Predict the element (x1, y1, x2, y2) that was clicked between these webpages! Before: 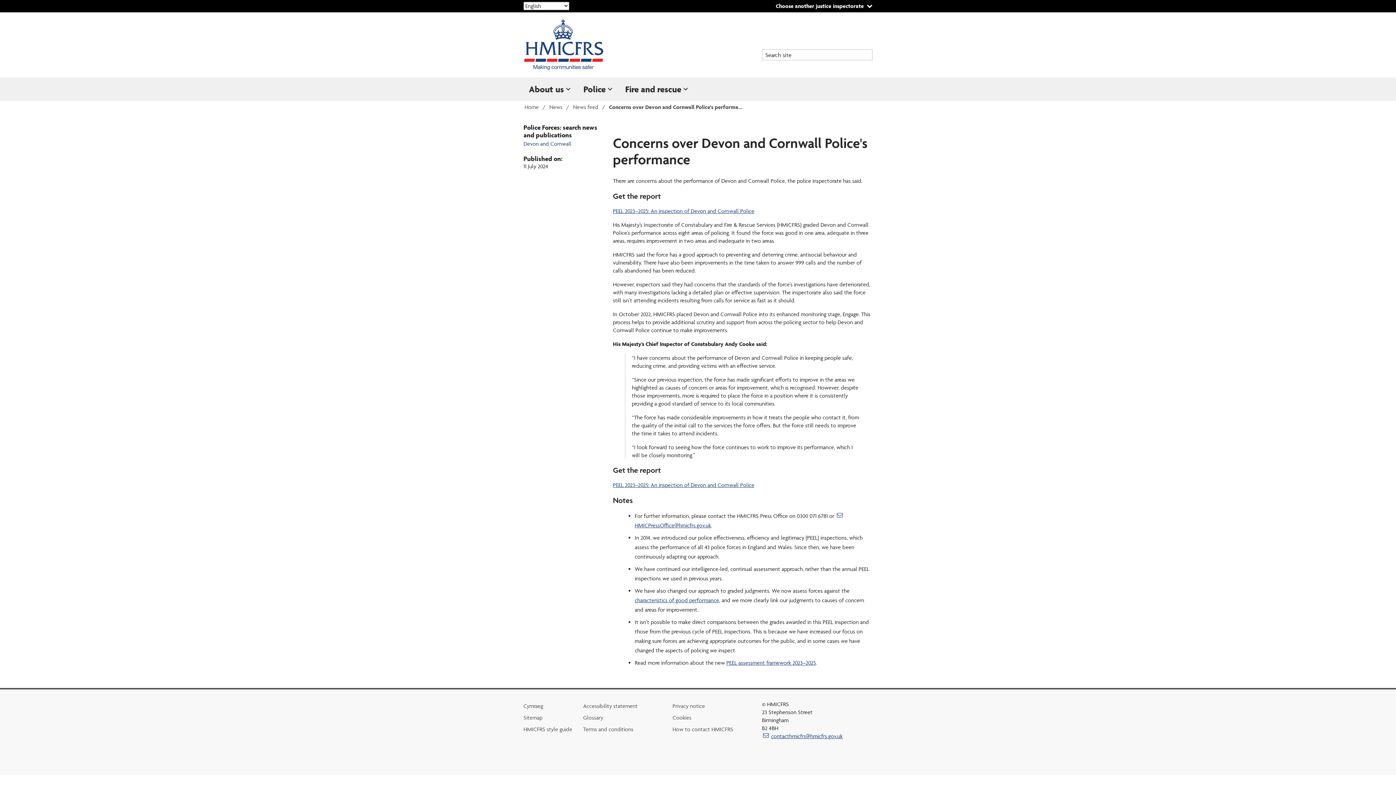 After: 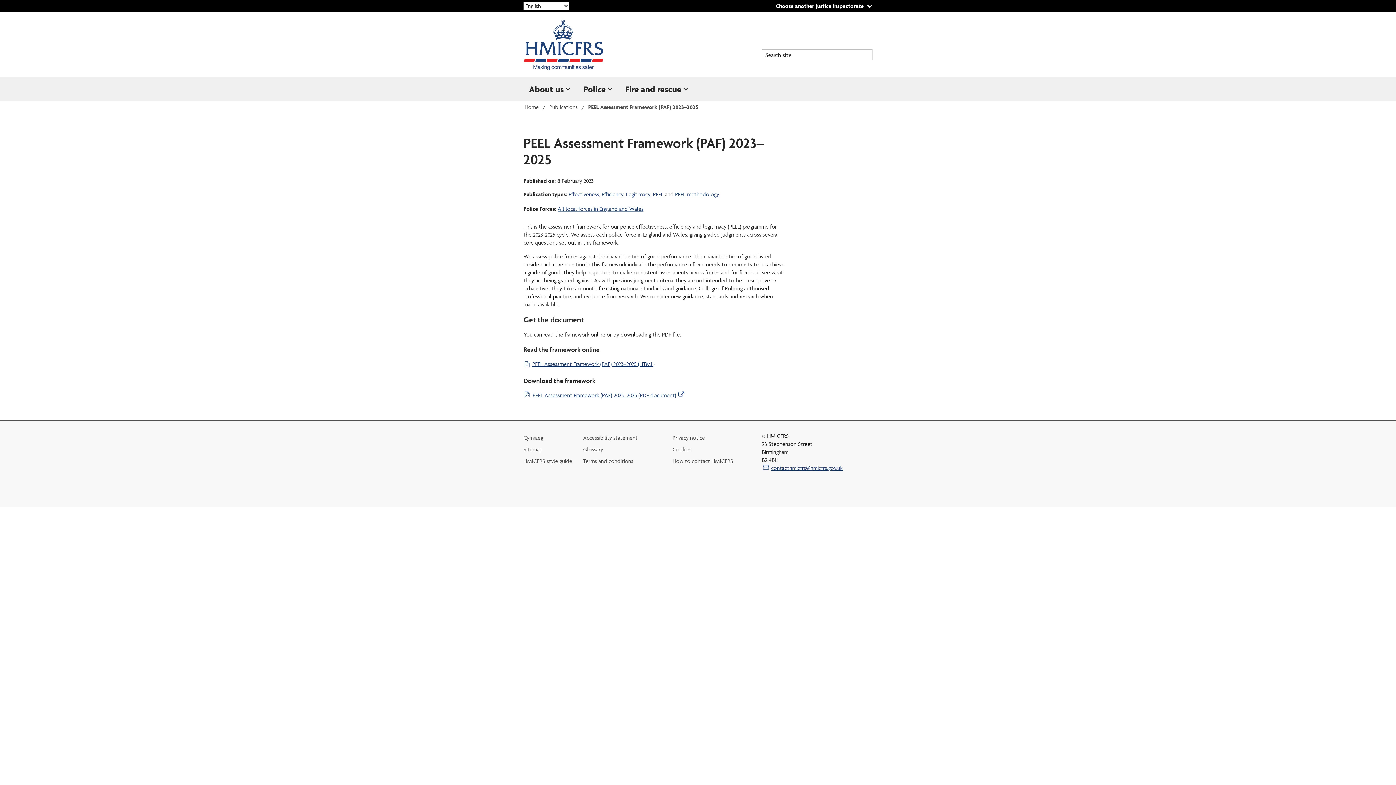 Action: label: PEEL assessment framework 2023–2025 bbox: (726, 659, 816, 666)